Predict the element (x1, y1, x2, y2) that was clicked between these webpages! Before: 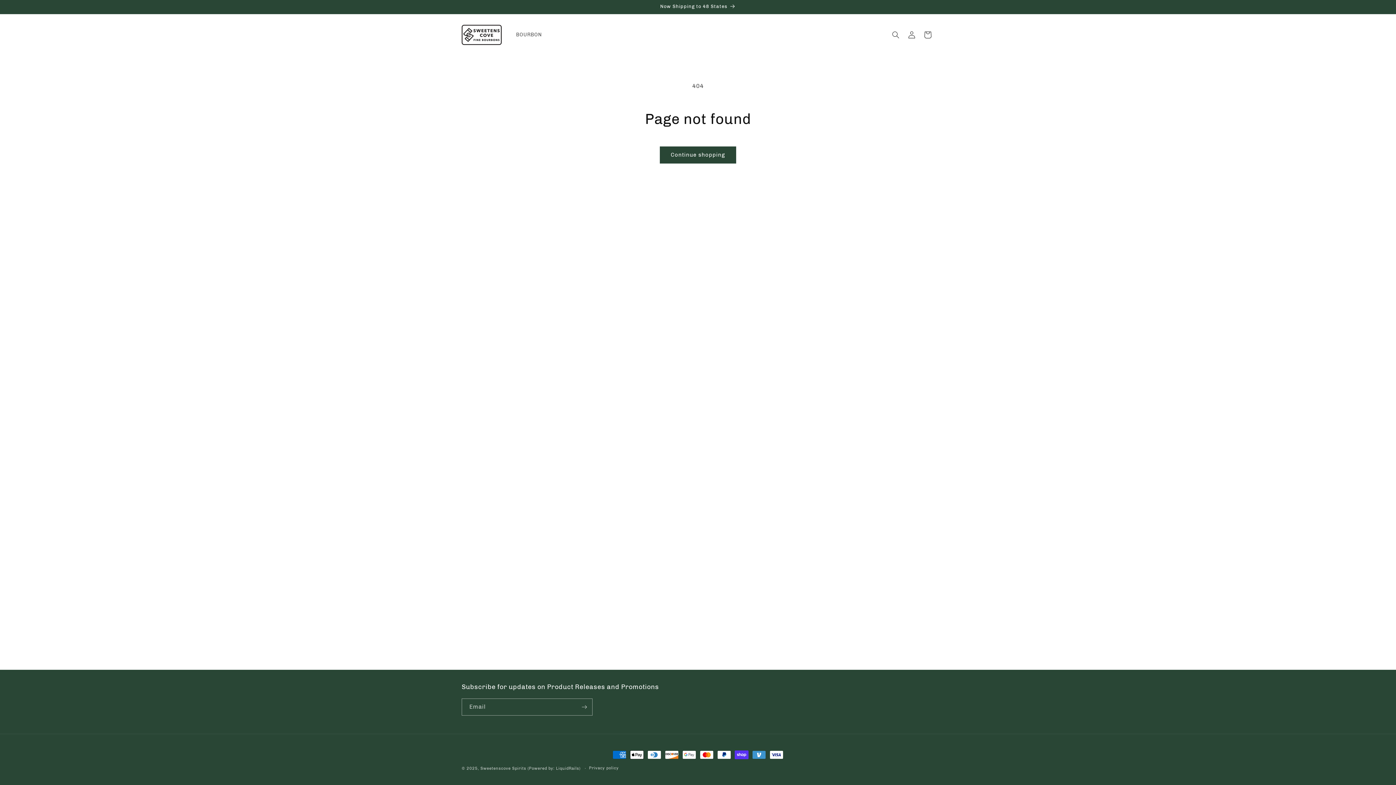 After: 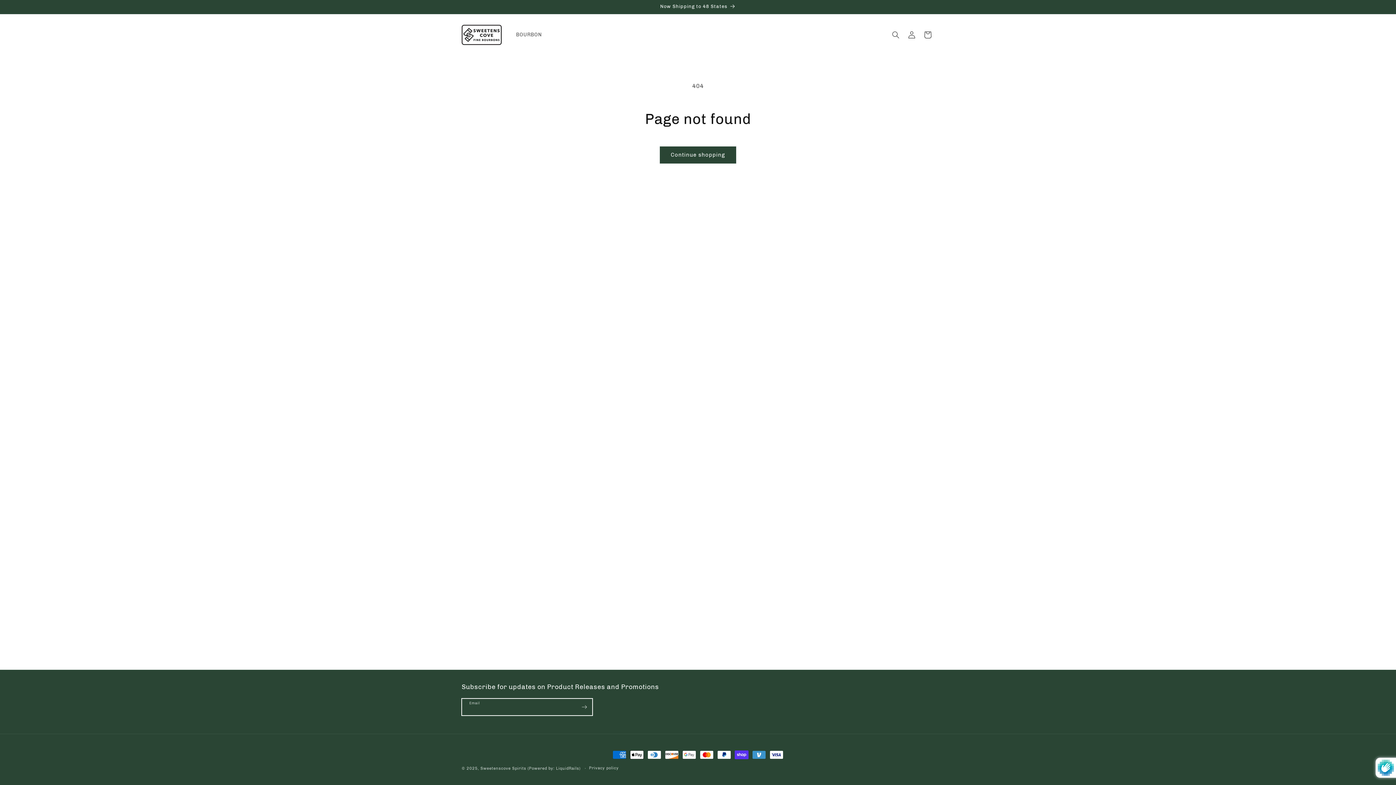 Action: bbox: (576, 698, 592, 716) label: Subscribe